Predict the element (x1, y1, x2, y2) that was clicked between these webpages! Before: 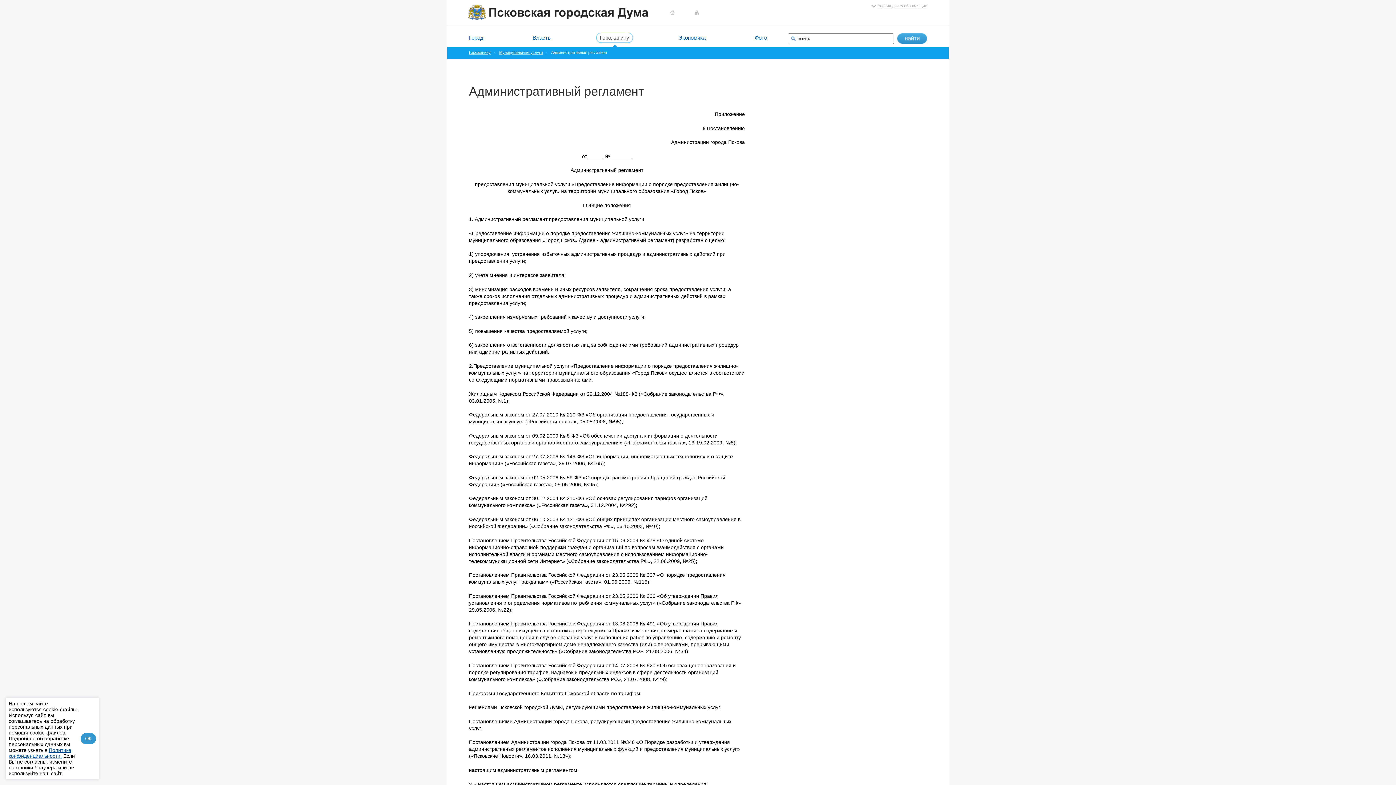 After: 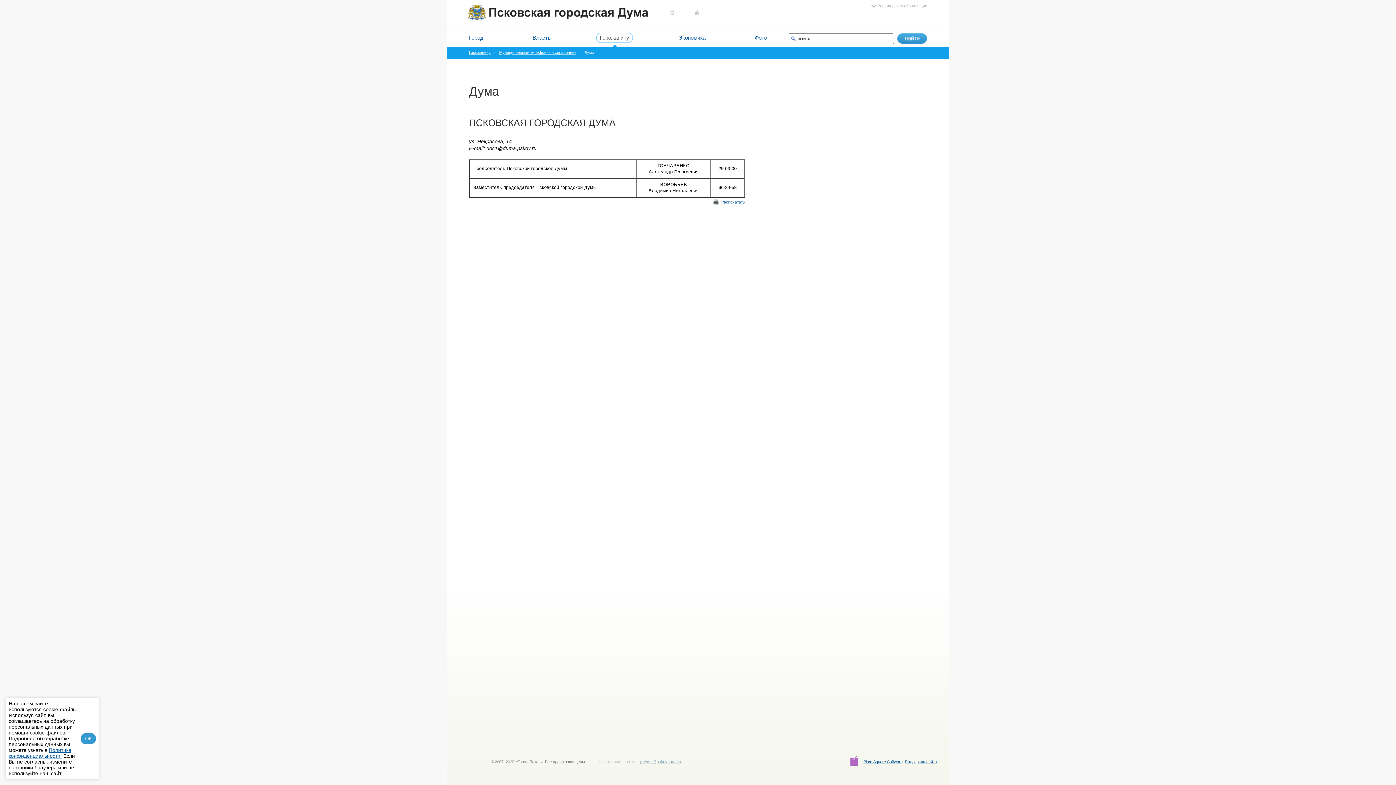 Action: bbox: (600, 34, 629, 40) label: Горожанину